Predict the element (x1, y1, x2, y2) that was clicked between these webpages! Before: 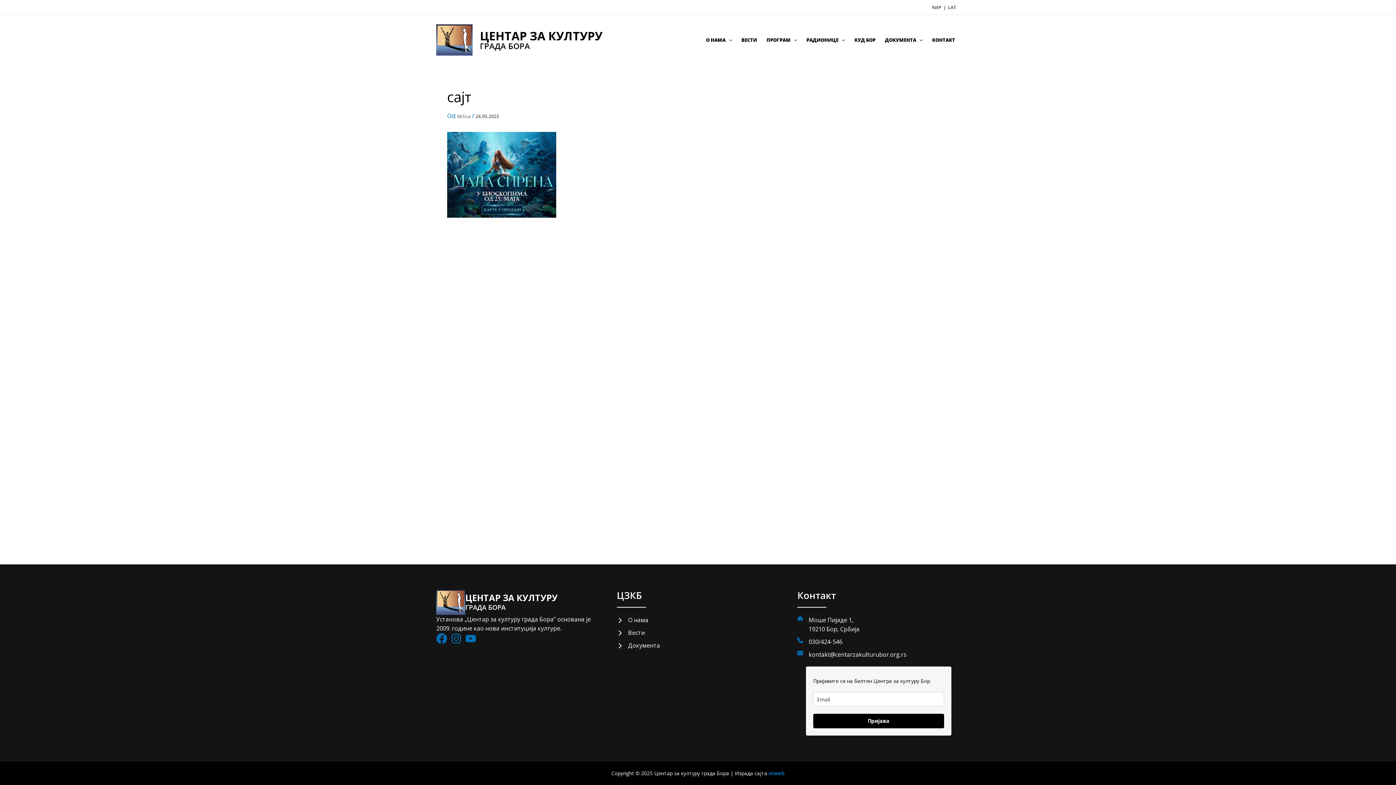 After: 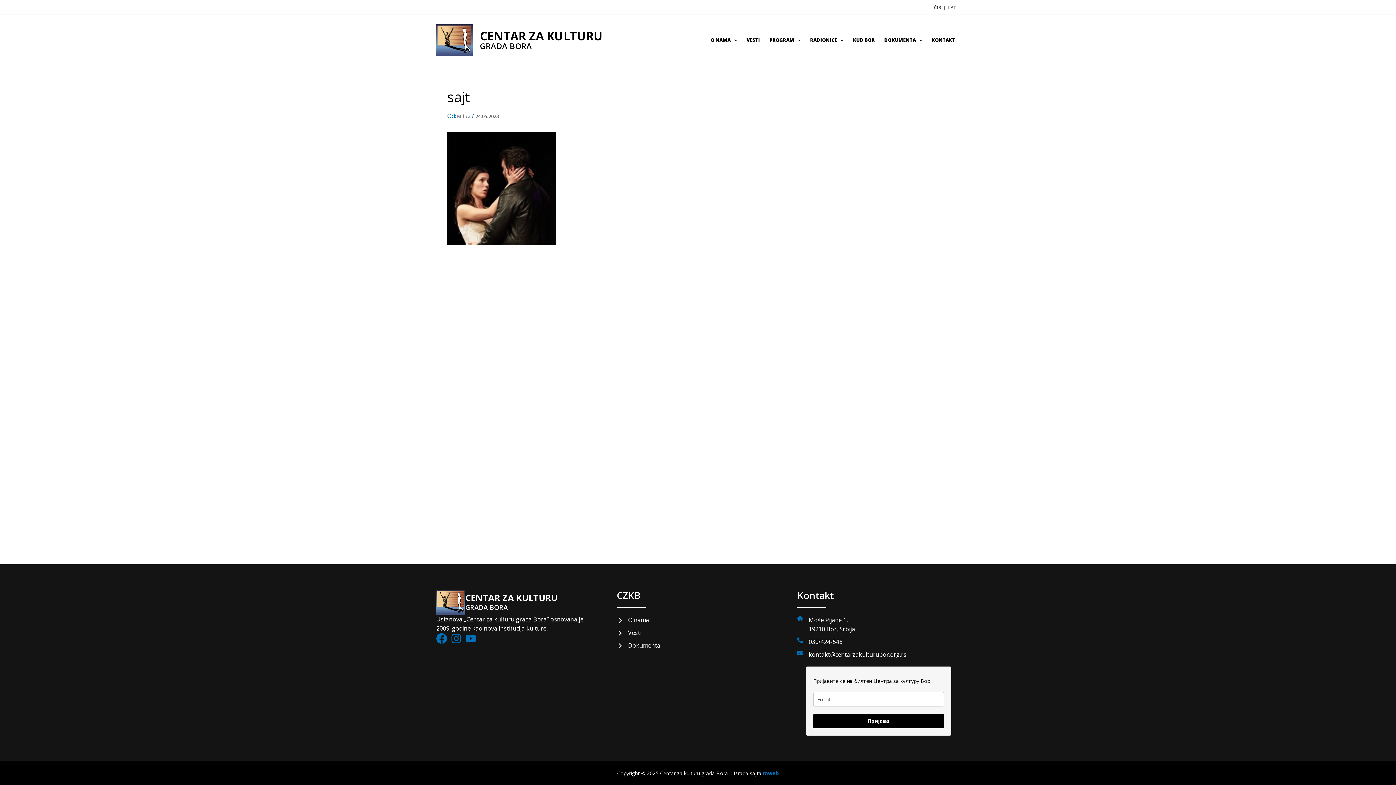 Action: bbox: (948, 4, 956, 10) label: LAT